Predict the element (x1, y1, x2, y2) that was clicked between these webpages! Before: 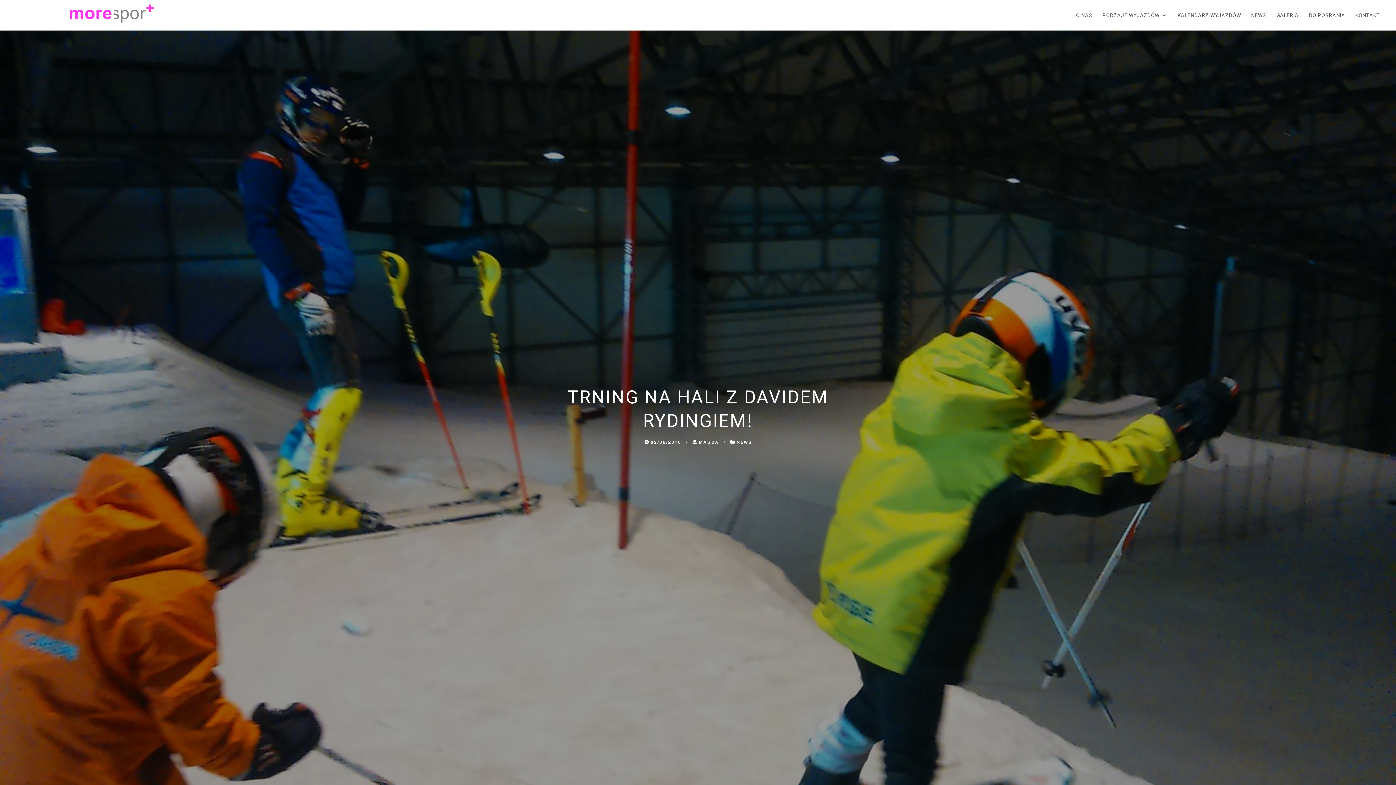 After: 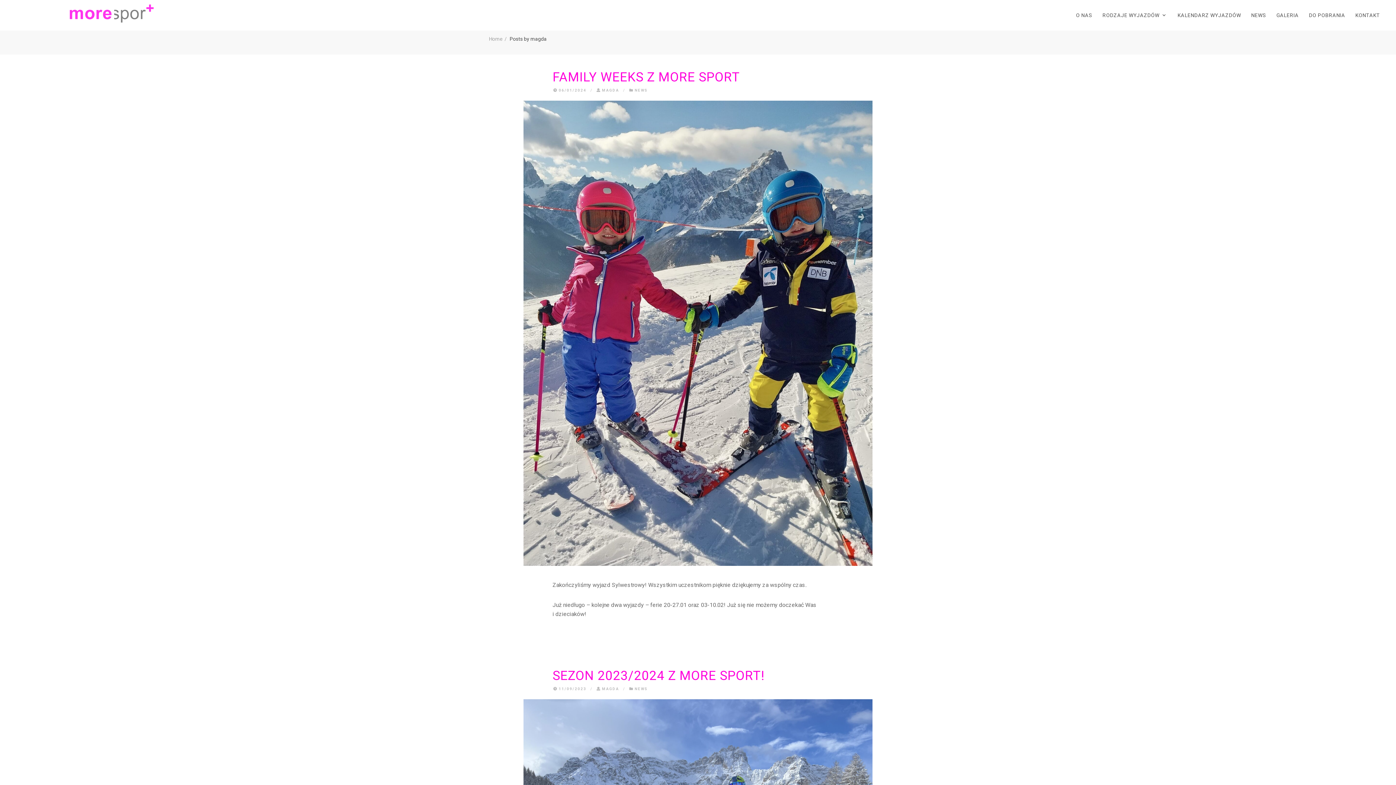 Action: bbox: (698, 439, 719, 445) label: MAGDA